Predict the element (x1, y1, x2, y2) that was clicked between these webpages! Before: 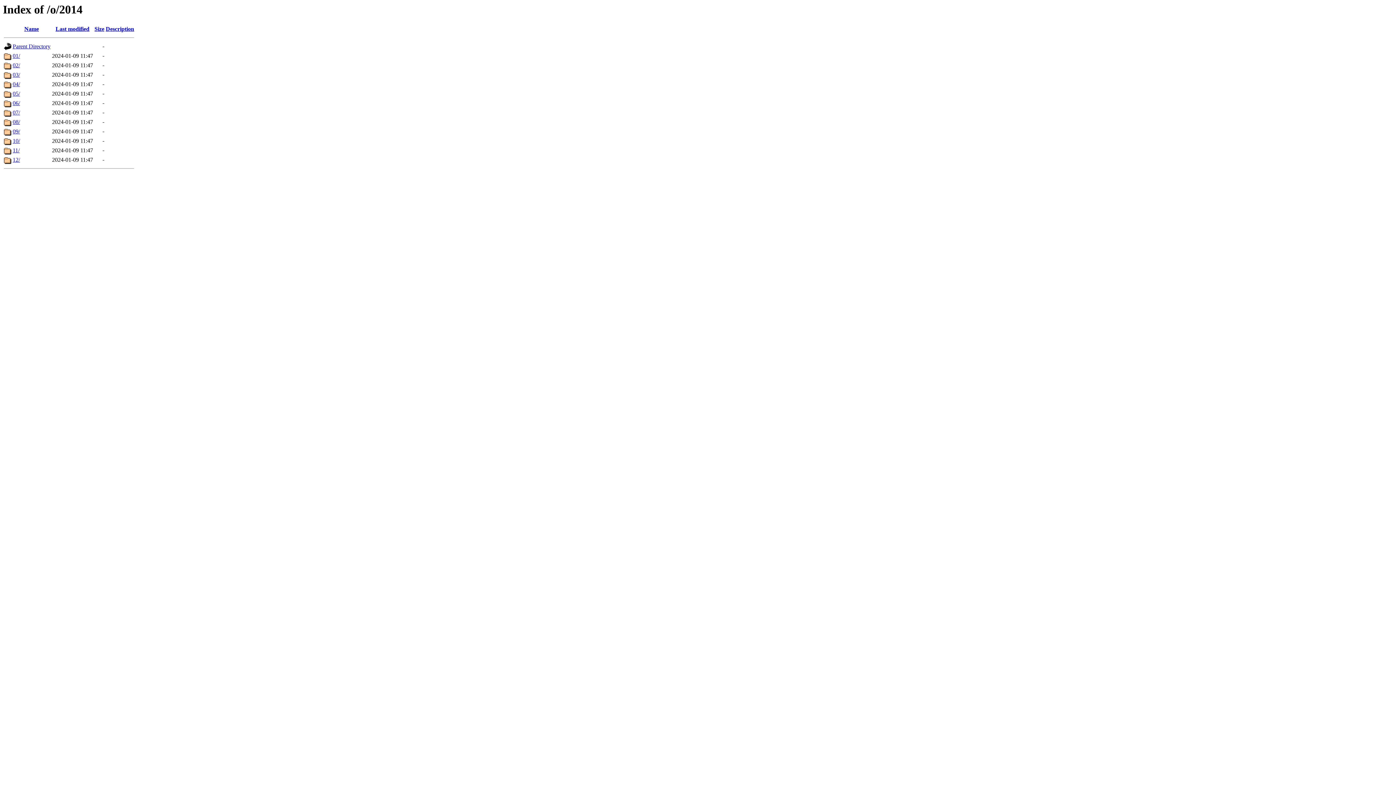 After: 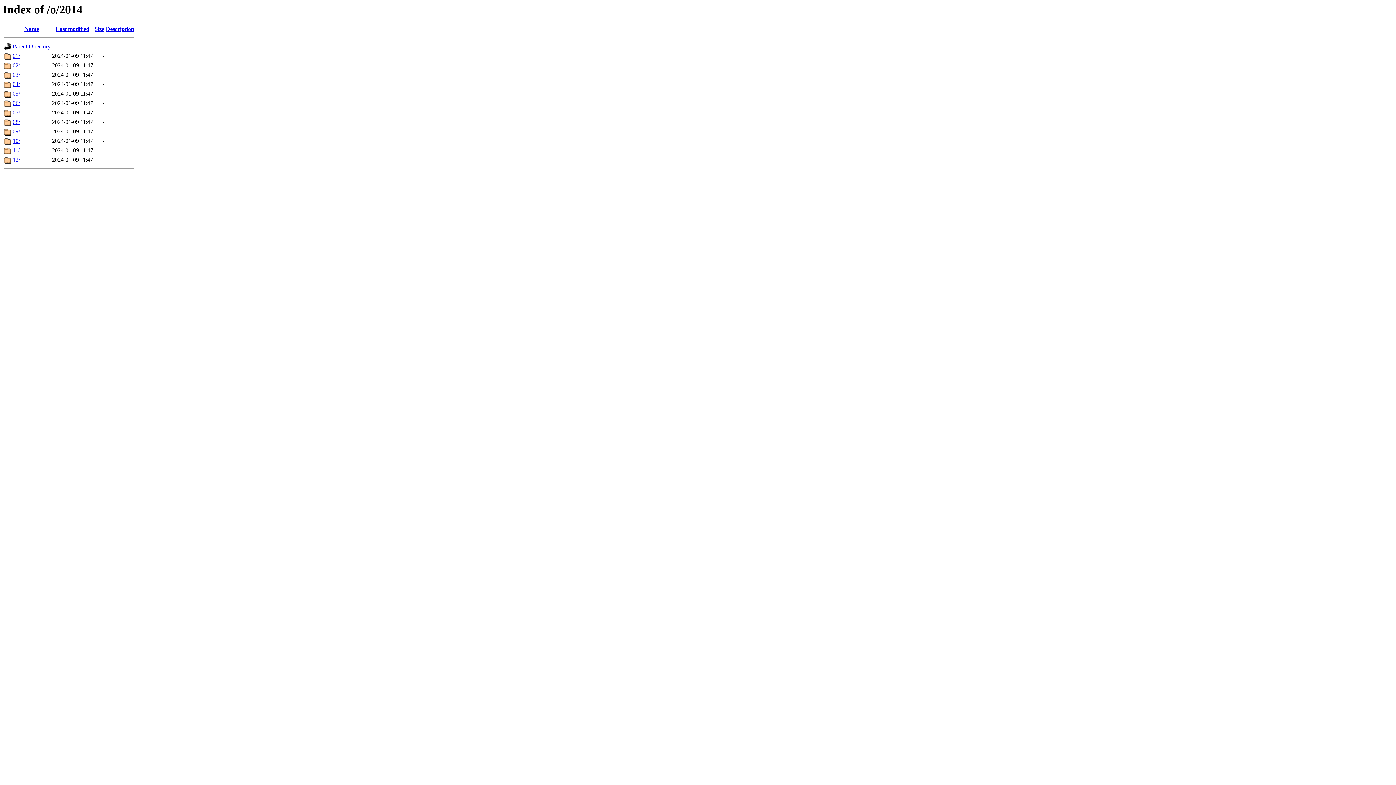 Action: bbox: (55, 25, 89, 32) label: Last modified